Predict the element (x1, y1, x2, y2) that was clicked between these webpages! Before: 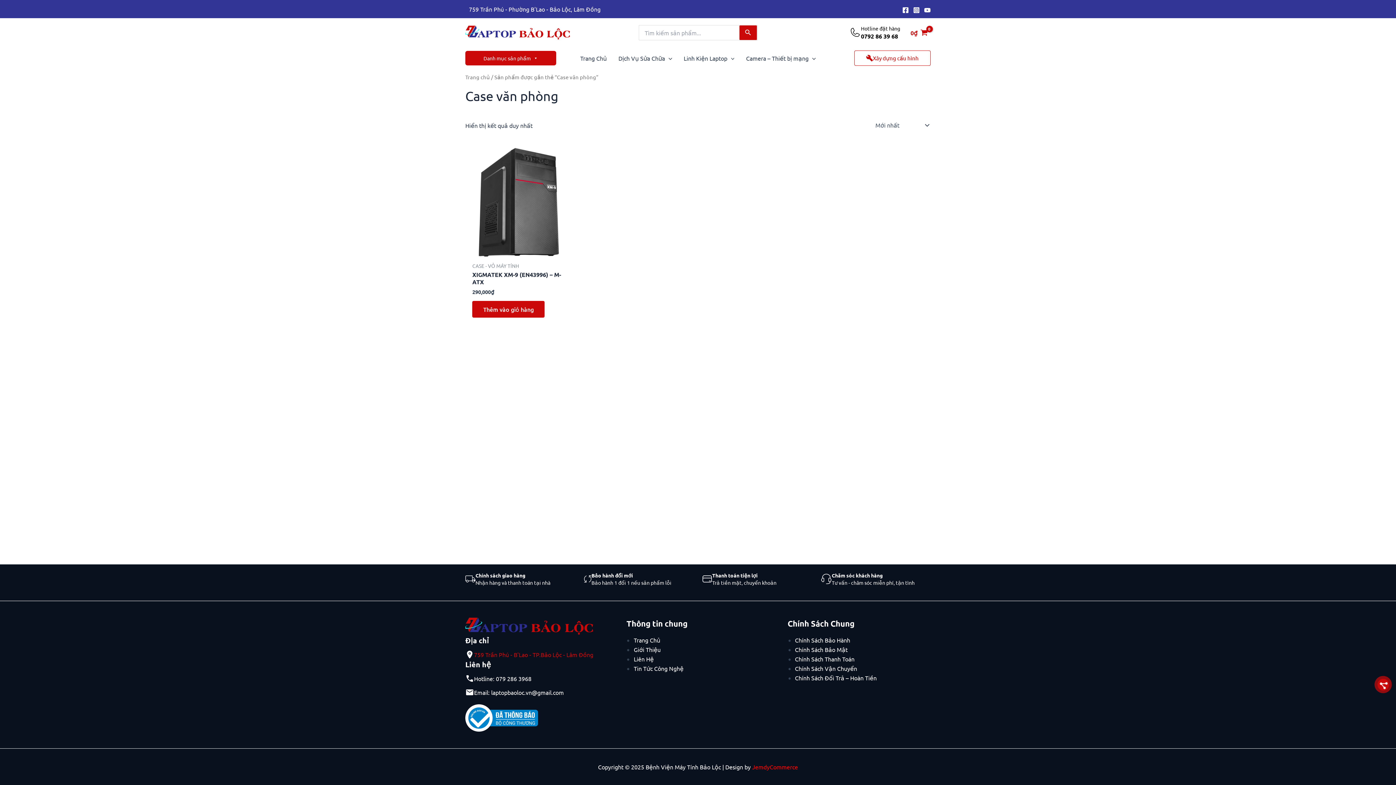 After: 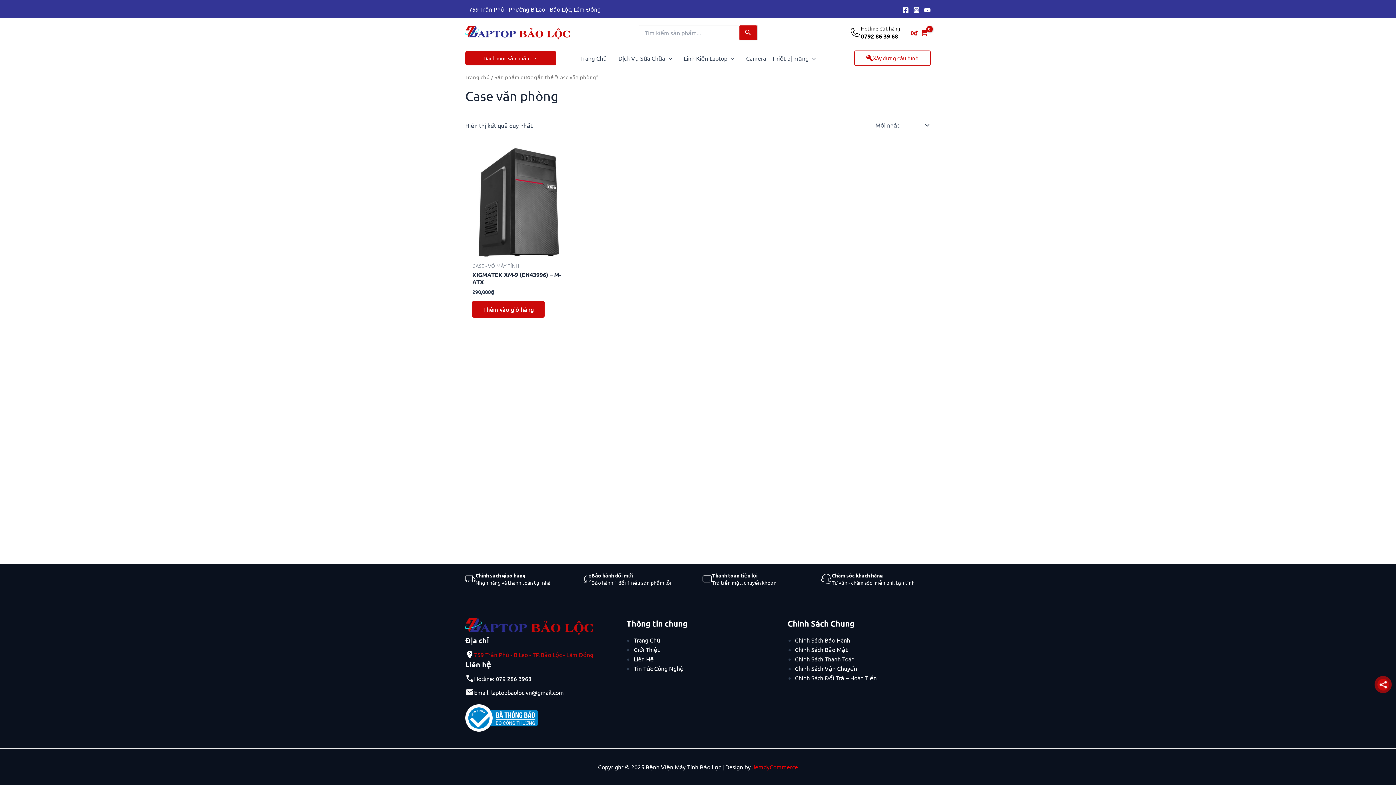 Action: bbox: (913, 6, 920, 13) label: Instagram